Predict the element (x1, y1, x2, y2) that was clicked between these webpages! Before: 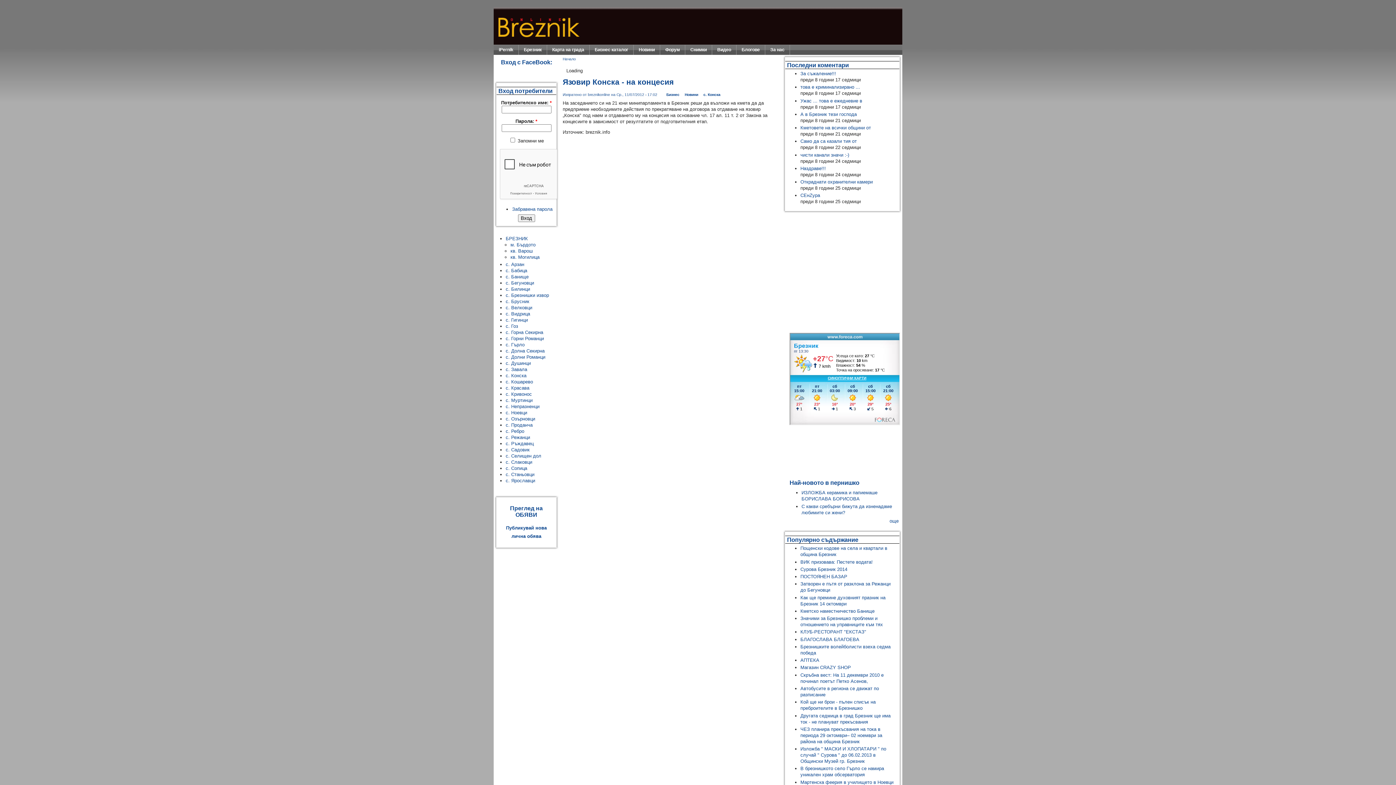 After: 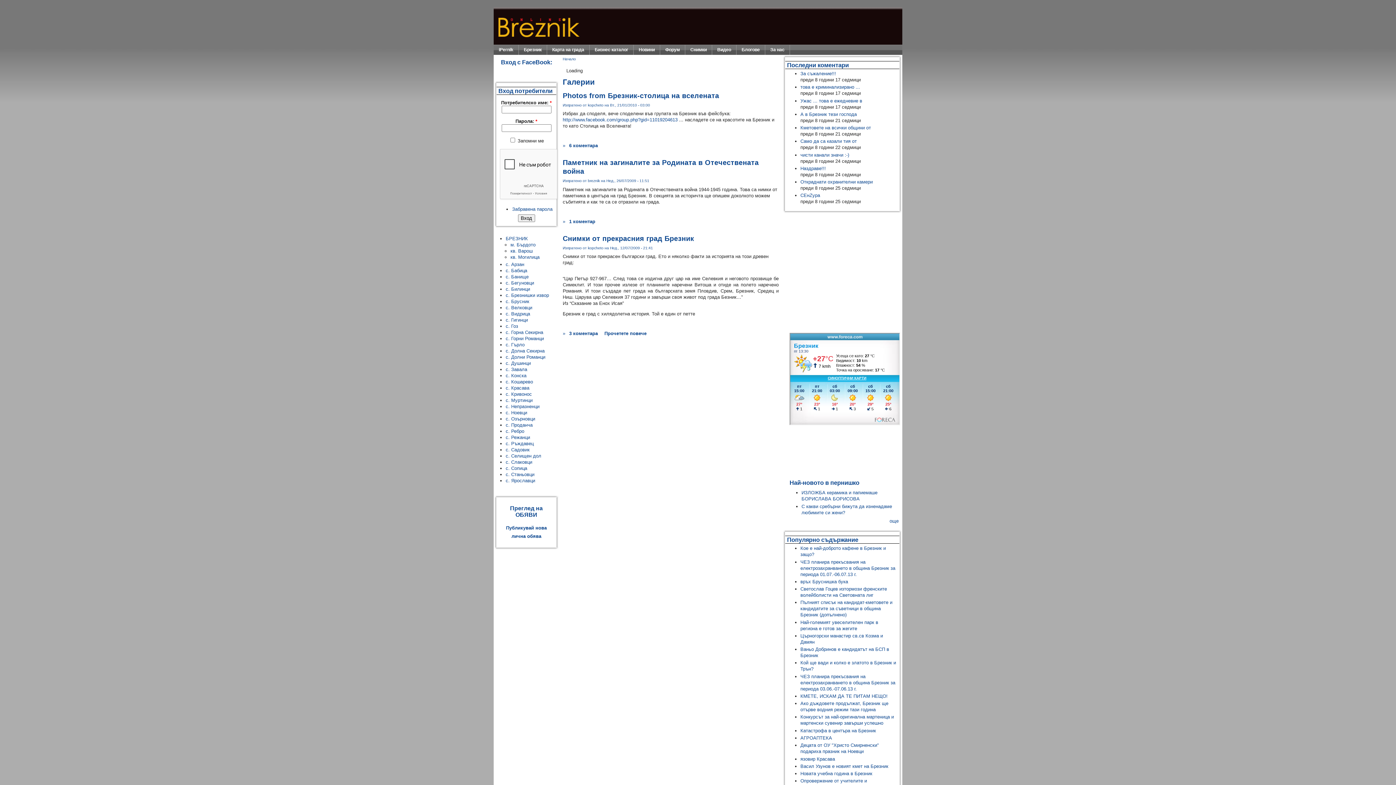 Action: bbox: (685, 44, 712, 54) label: Снимки